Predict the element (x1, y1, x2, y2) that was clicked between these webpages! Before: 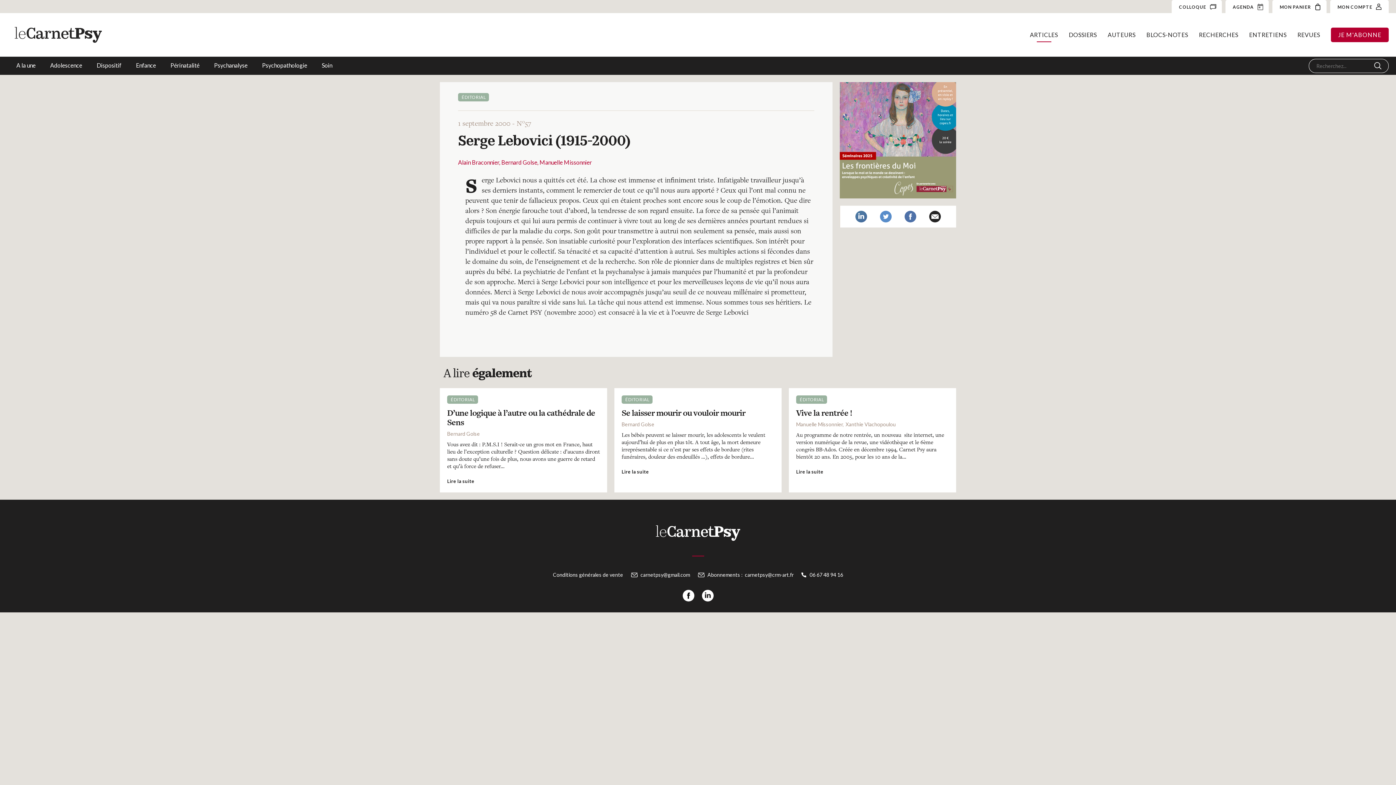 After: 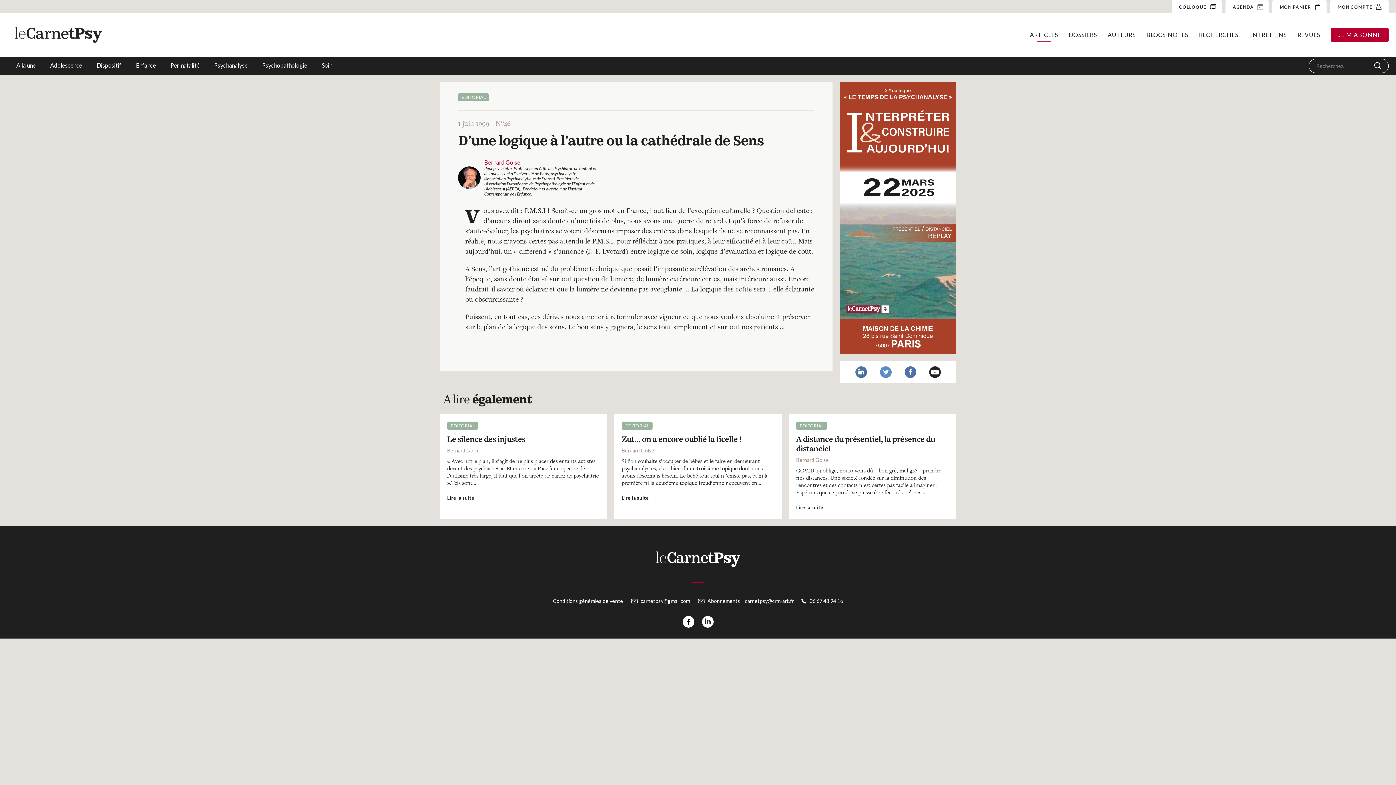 Action: label: ÉDITORIAL
D’une logique à l’autre ou la cathédrale de Sens
Bernard Golse

Vous avez dit : P.M.S.I ! Serait-ce un gros mot en France, haut lieu de l’exception culturelle ? Question délicate : d’aucuns diront sans doute qu’une fois de plus, nous avons une guerre de retard et qu’à force de refuser…

Lire la suite bbox: (440, 388, 607, 492)